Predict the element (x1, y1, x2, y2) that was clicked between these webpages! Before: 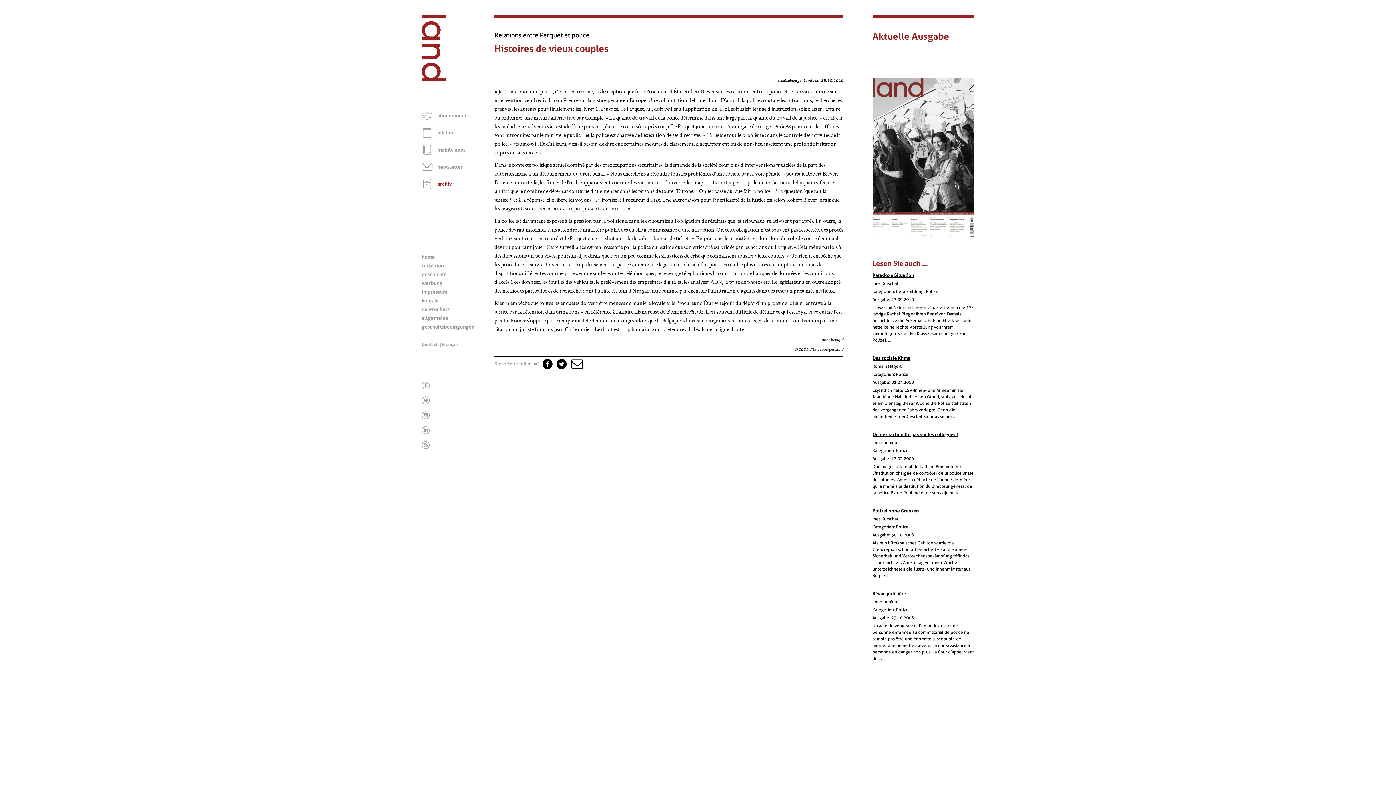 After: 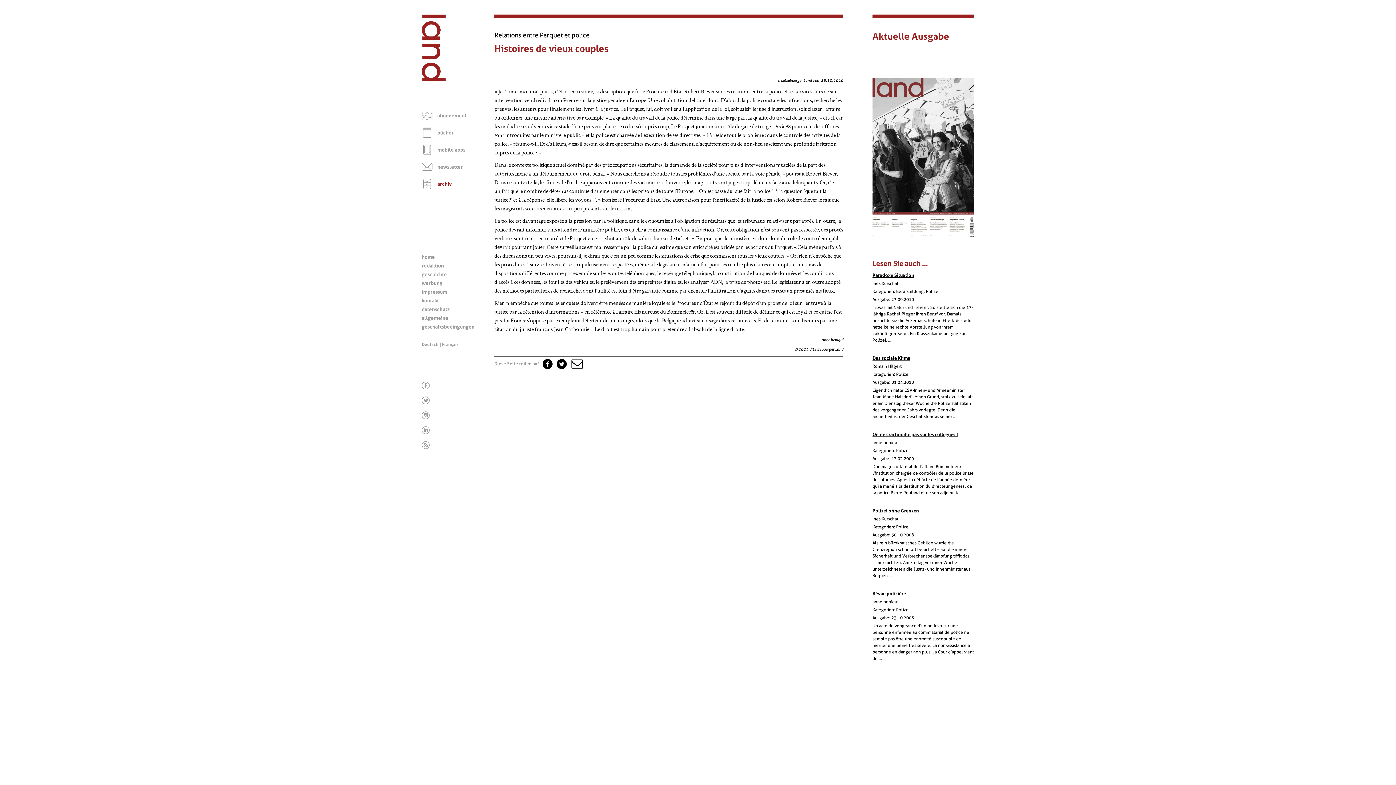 Action: bbox: (421, 387, 432, 394) label: Facebook